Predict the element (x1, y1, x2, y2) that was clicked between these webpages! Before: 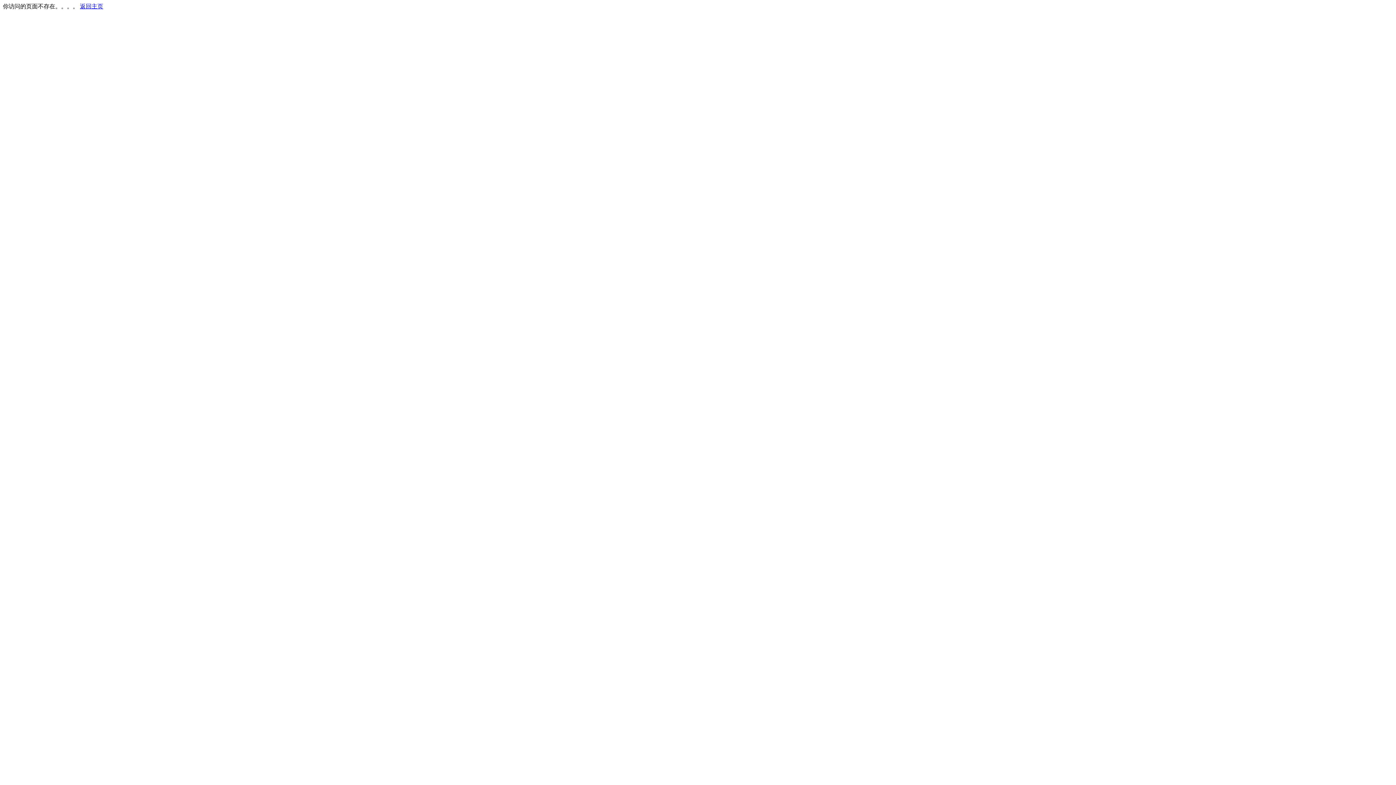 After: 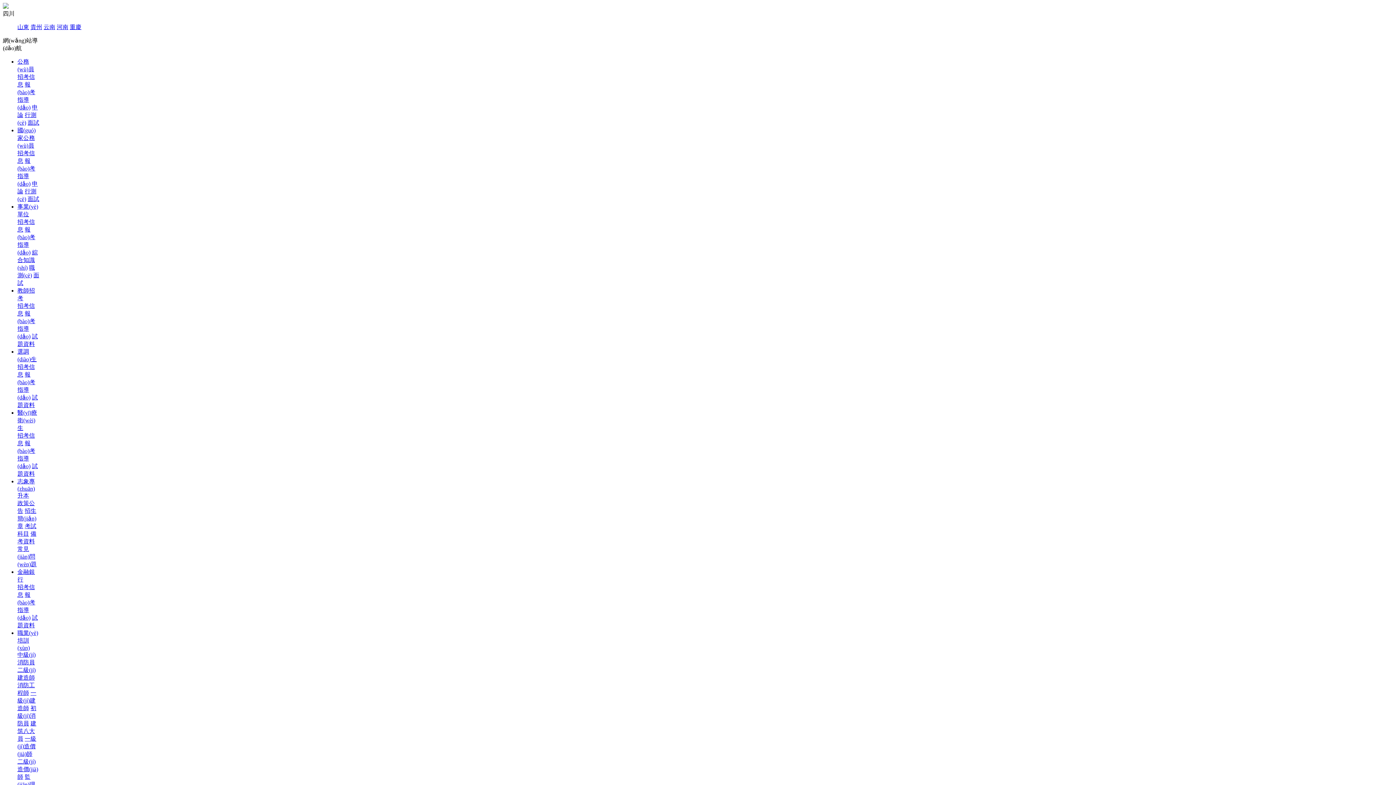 Action: label: 返回主页 bbox: (80, 3, 103, 9)